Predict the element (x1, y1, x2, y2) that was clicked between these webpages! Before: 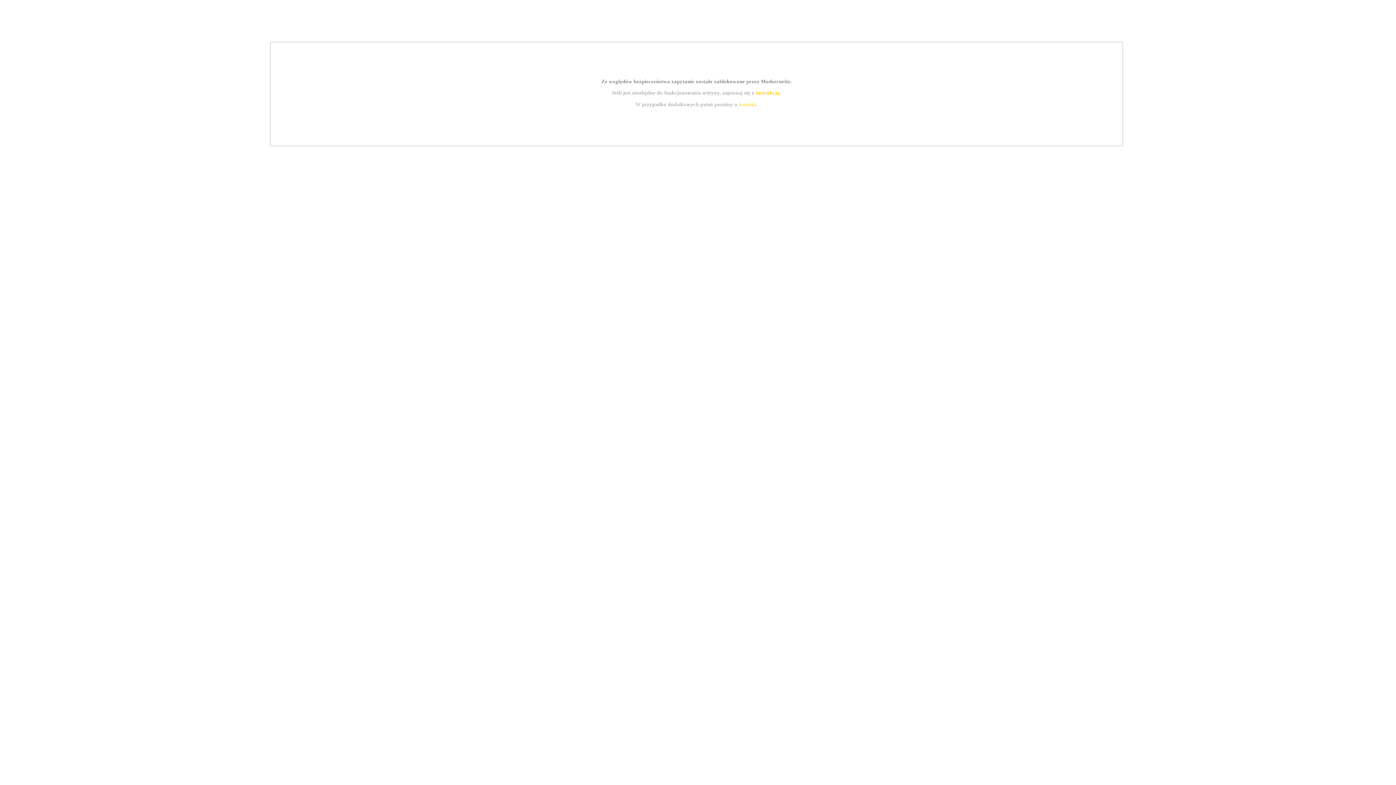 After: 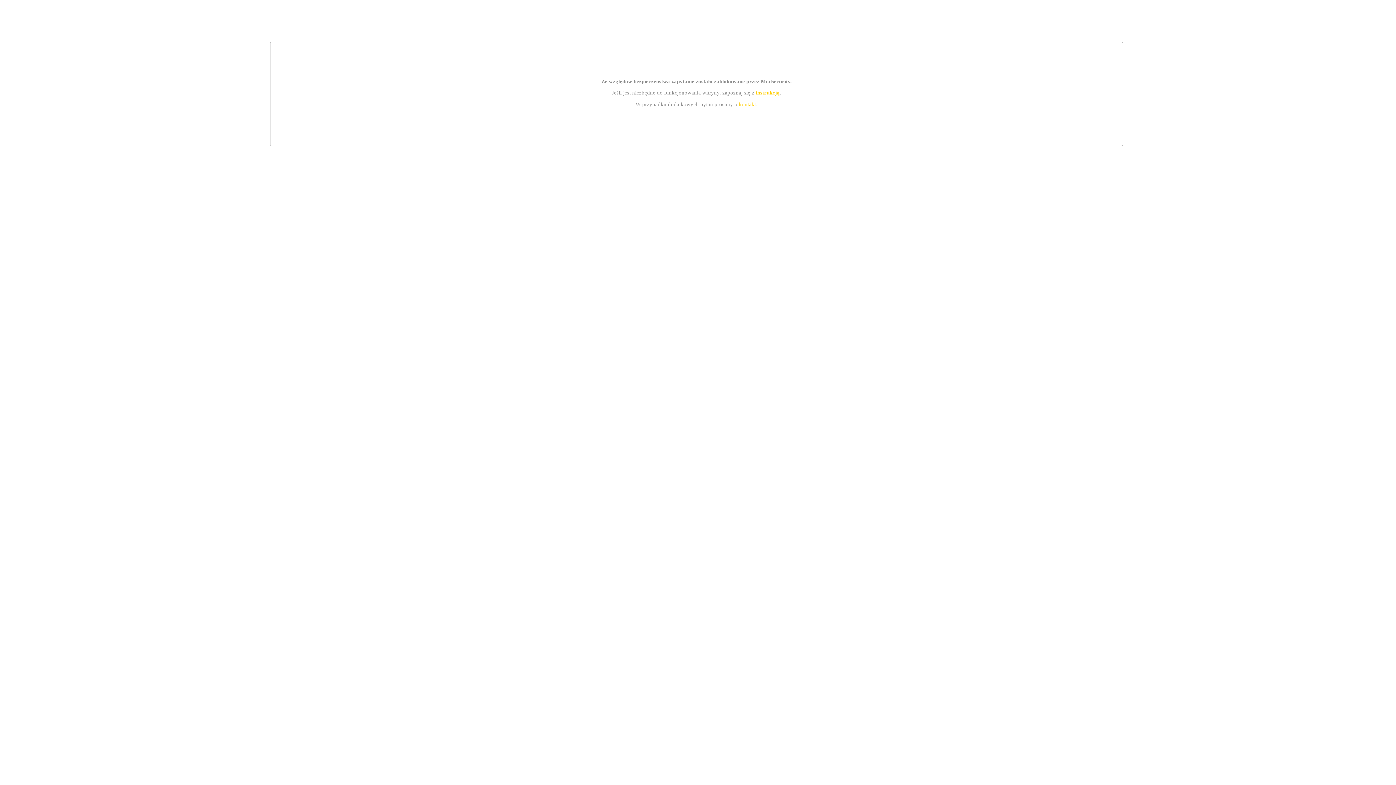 Action: bbox: (755, 89, 779, 95) label: instrukcją